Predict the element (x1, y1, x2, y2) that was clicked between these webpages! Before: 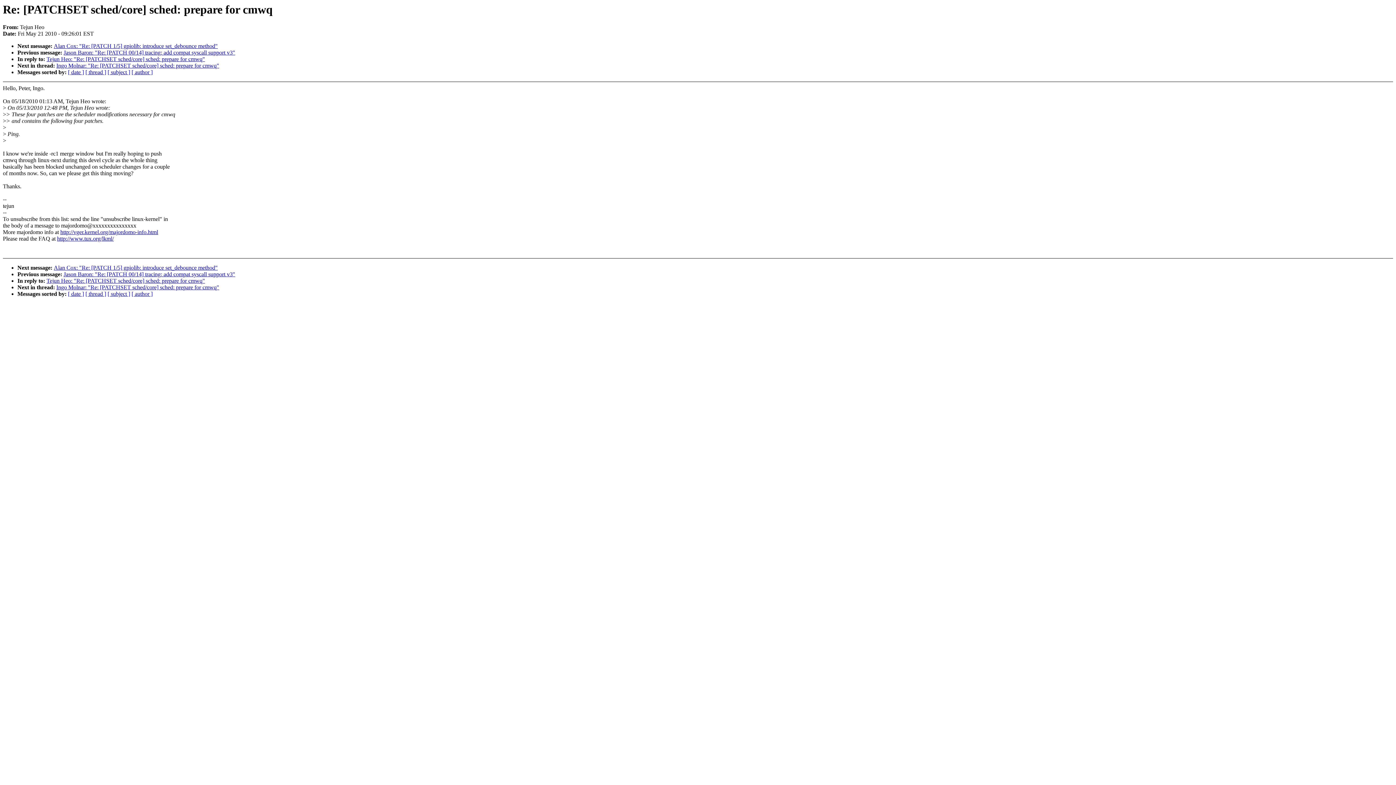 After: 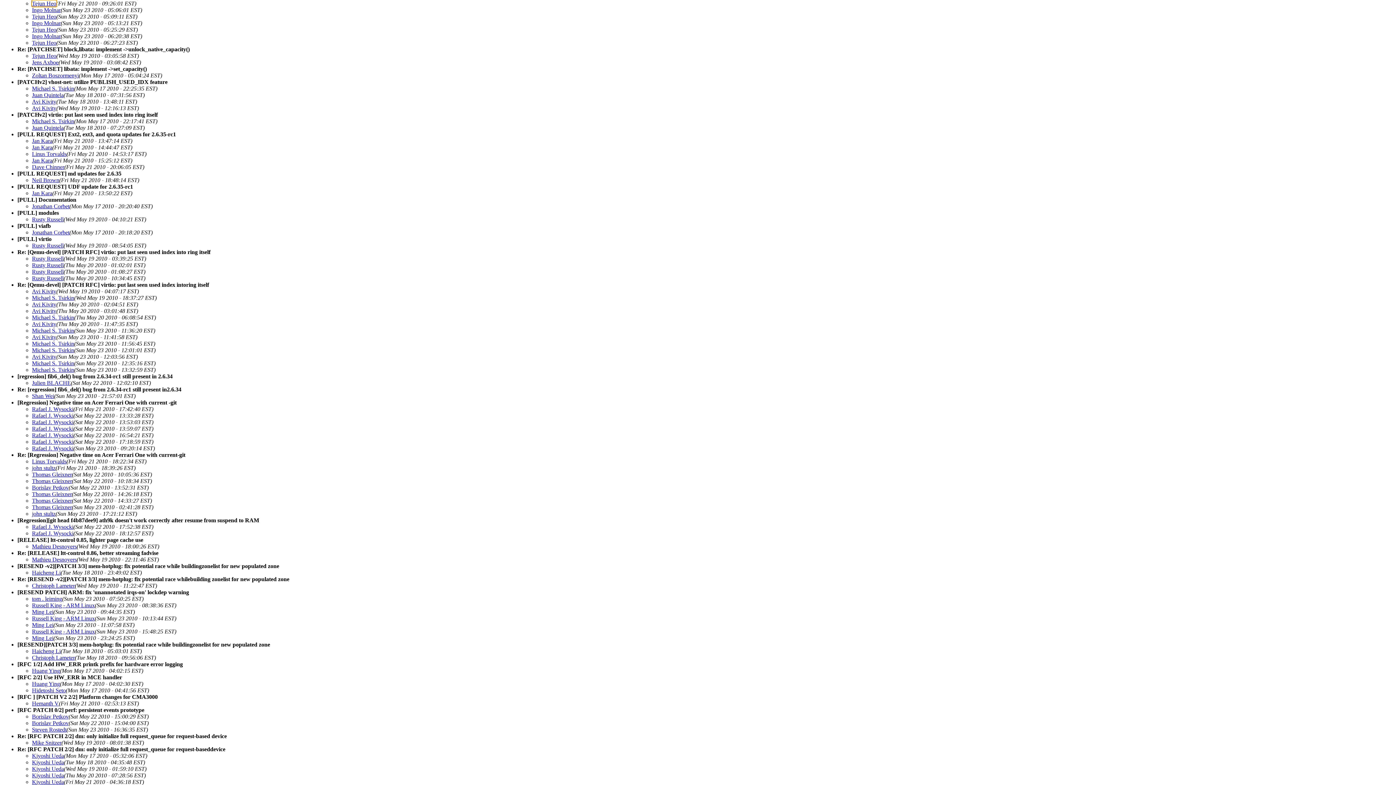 Action: bbox: (107, 291, 130, 297) label: [ subject ]